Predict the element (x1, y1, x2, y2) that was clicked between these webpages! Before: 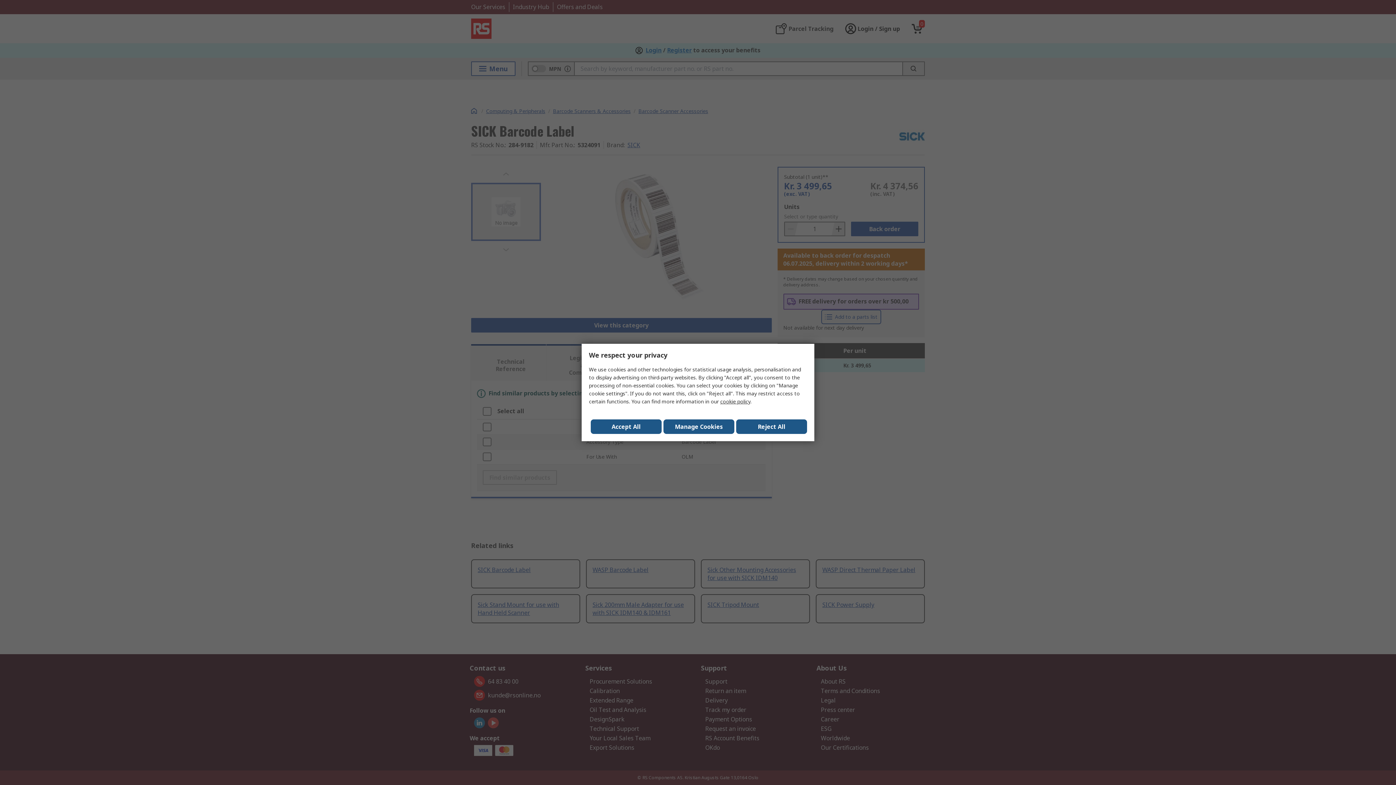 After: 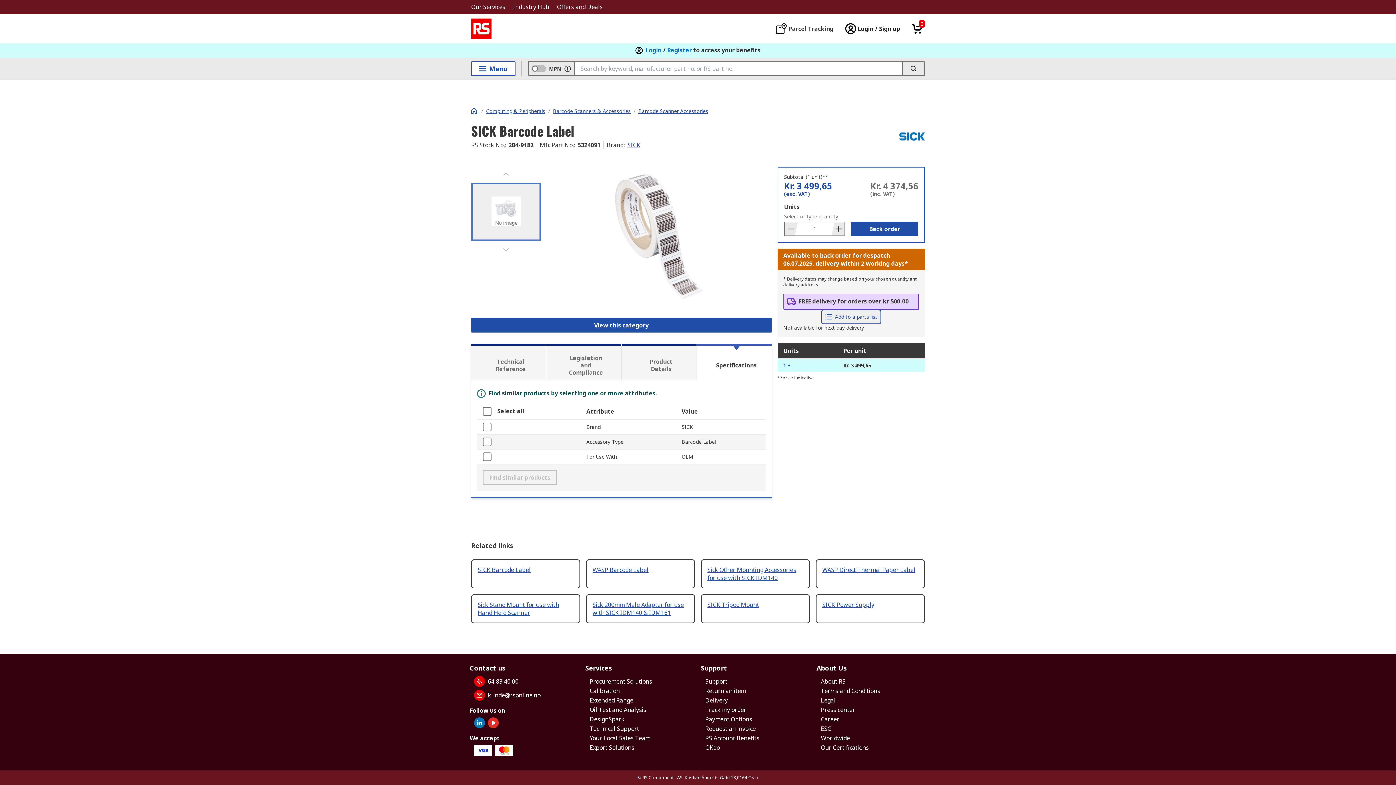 Action: label: Close consent Widget bbox: (590, 419, 661, 434)